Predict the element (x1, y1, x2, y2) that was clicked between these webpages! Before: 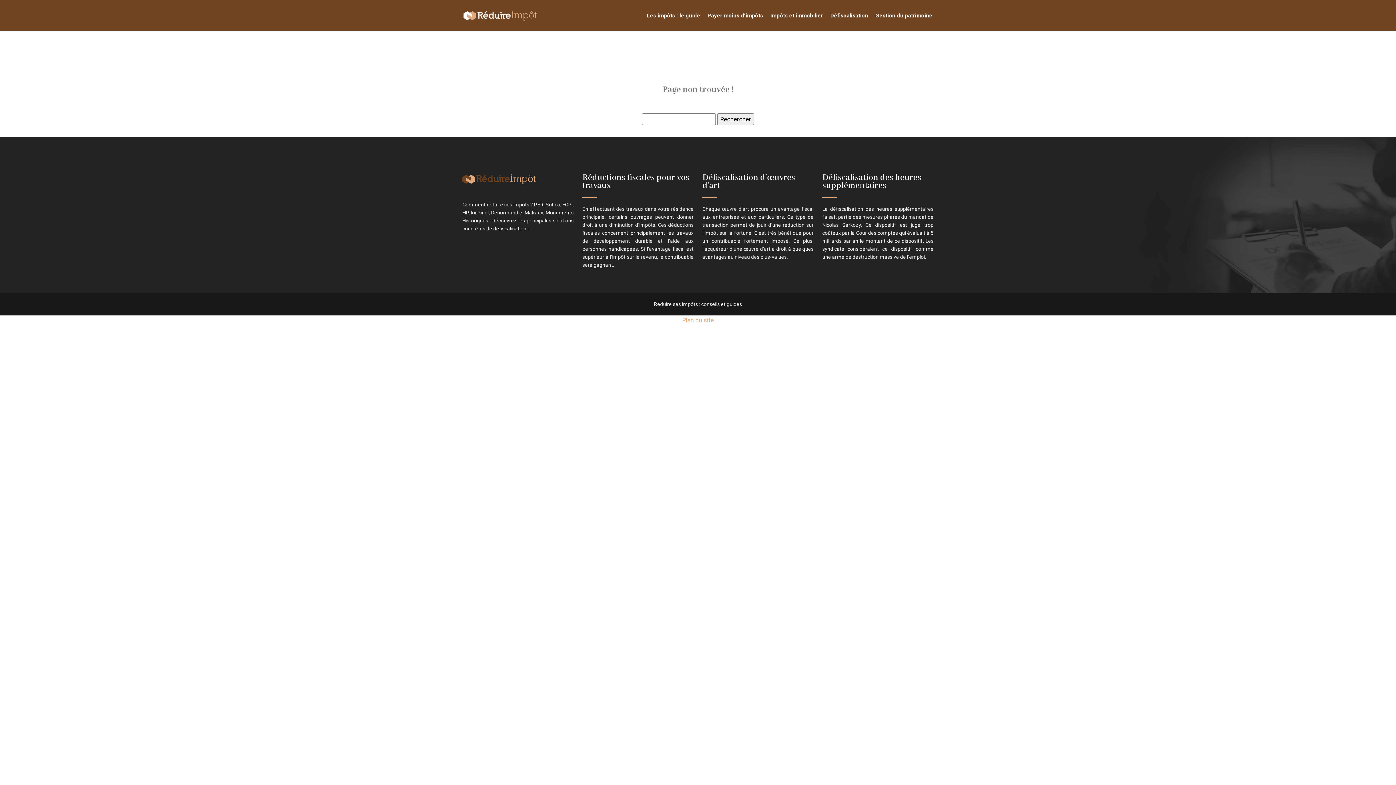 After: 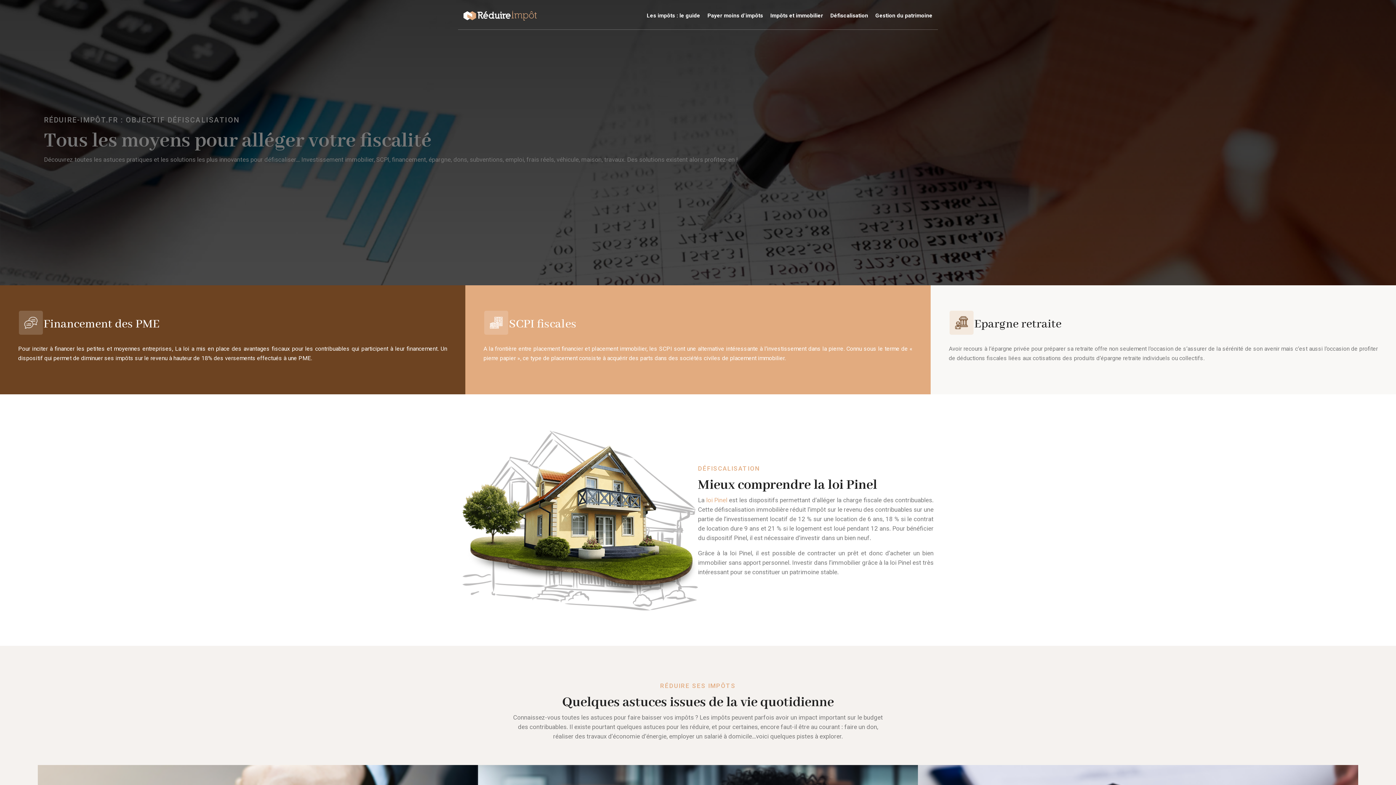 Action: bbox: (463, 10, 537, 21)